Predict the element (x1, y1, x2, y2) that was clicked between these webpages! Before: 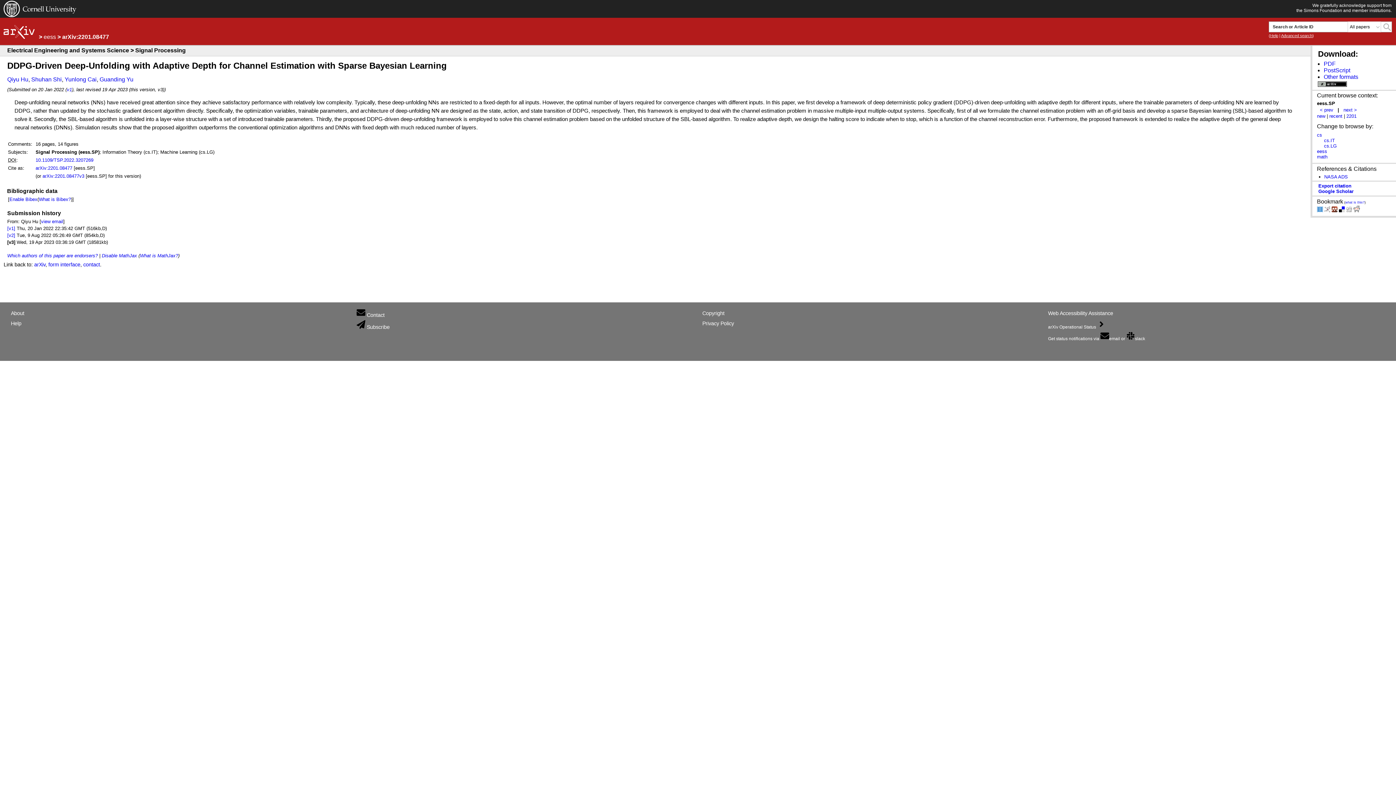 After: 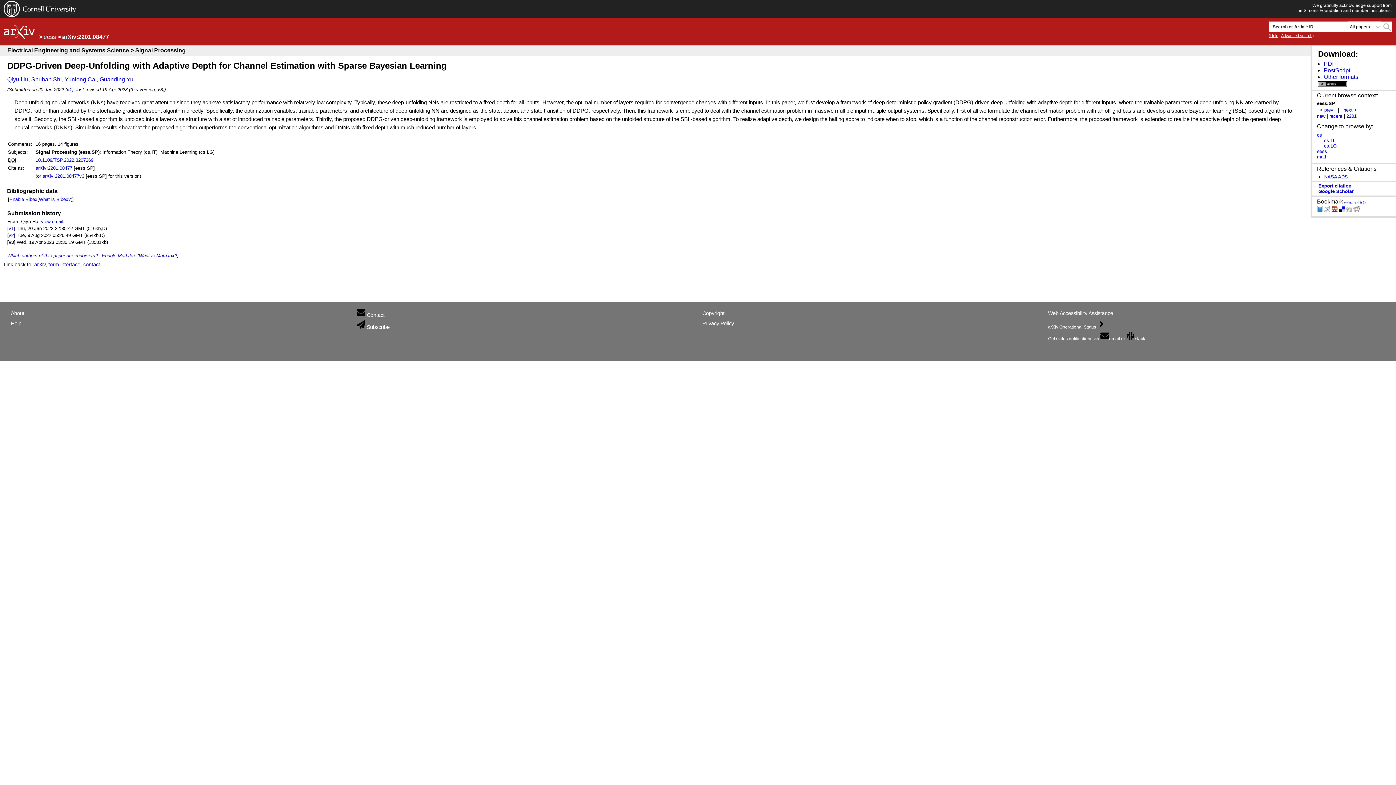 Action: bbox: (101, 252, 137, 258) label: Disable MathJax